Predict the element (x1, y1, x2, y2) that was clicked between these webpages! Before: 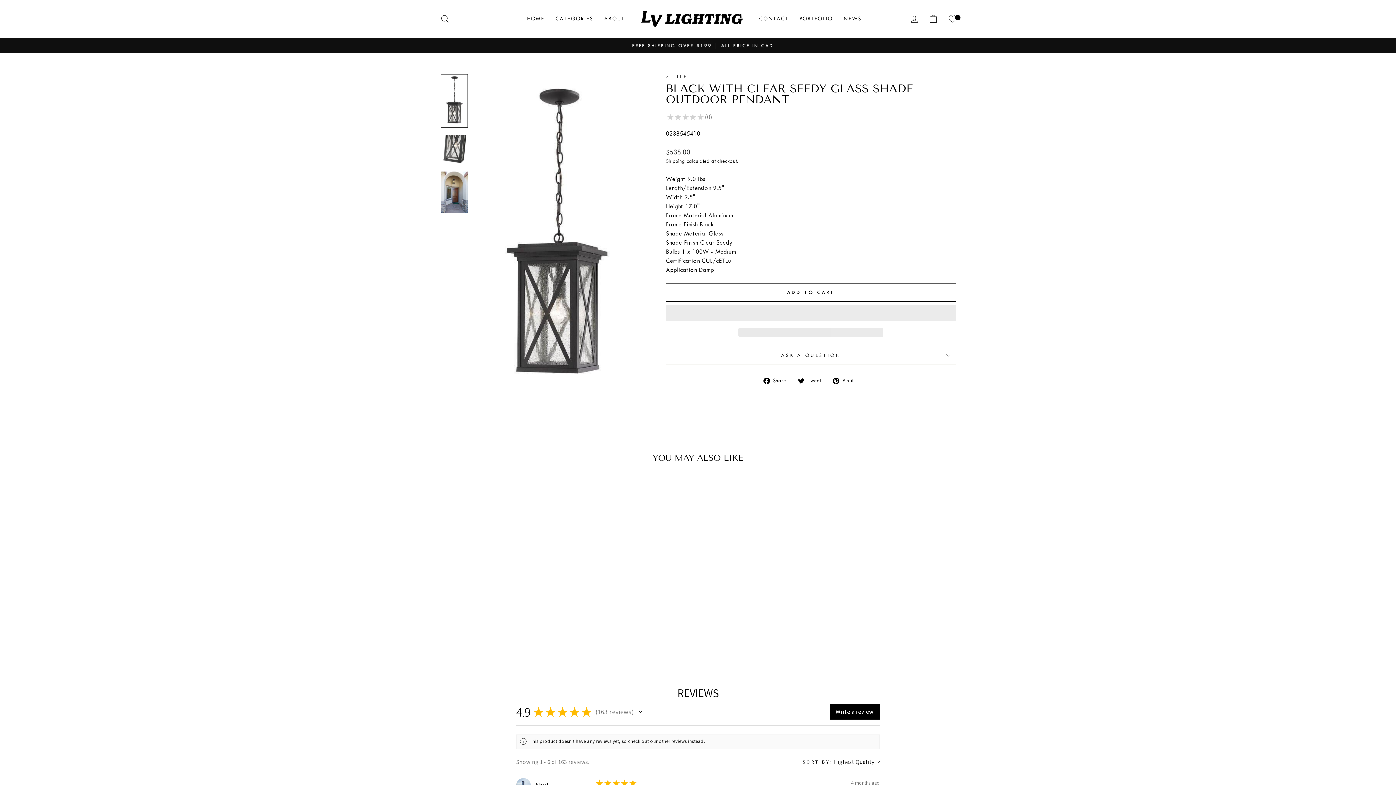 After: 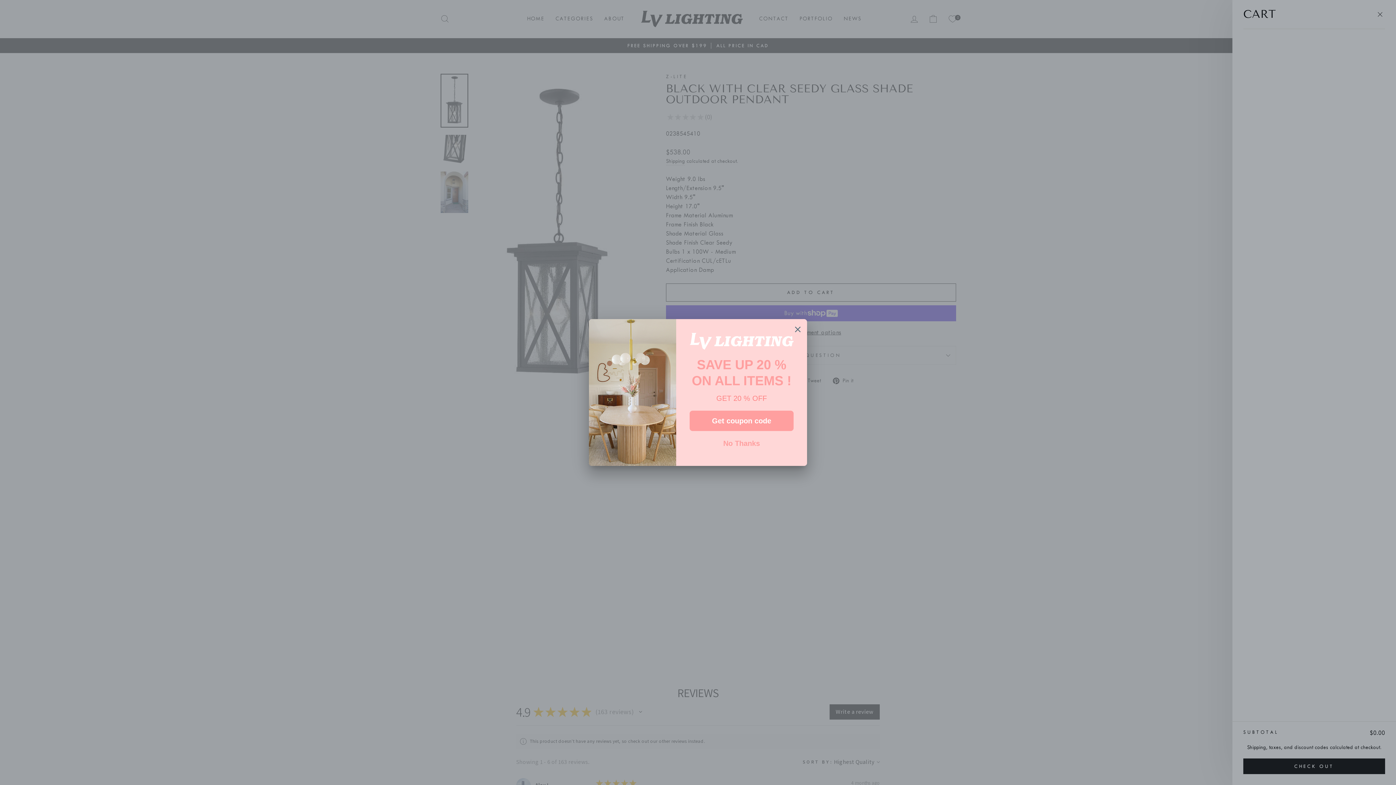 Action: label: CART bbox: (923, 11, 942, 26)